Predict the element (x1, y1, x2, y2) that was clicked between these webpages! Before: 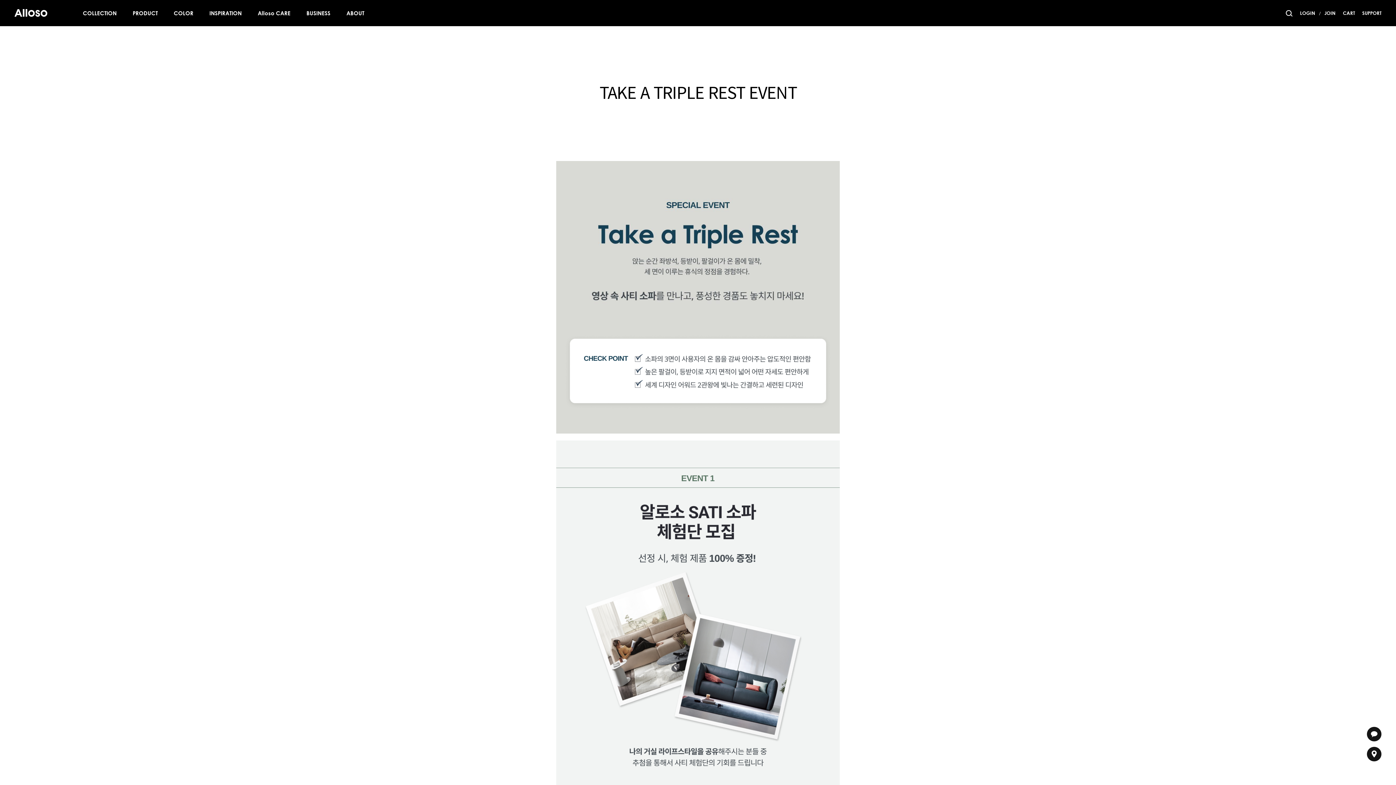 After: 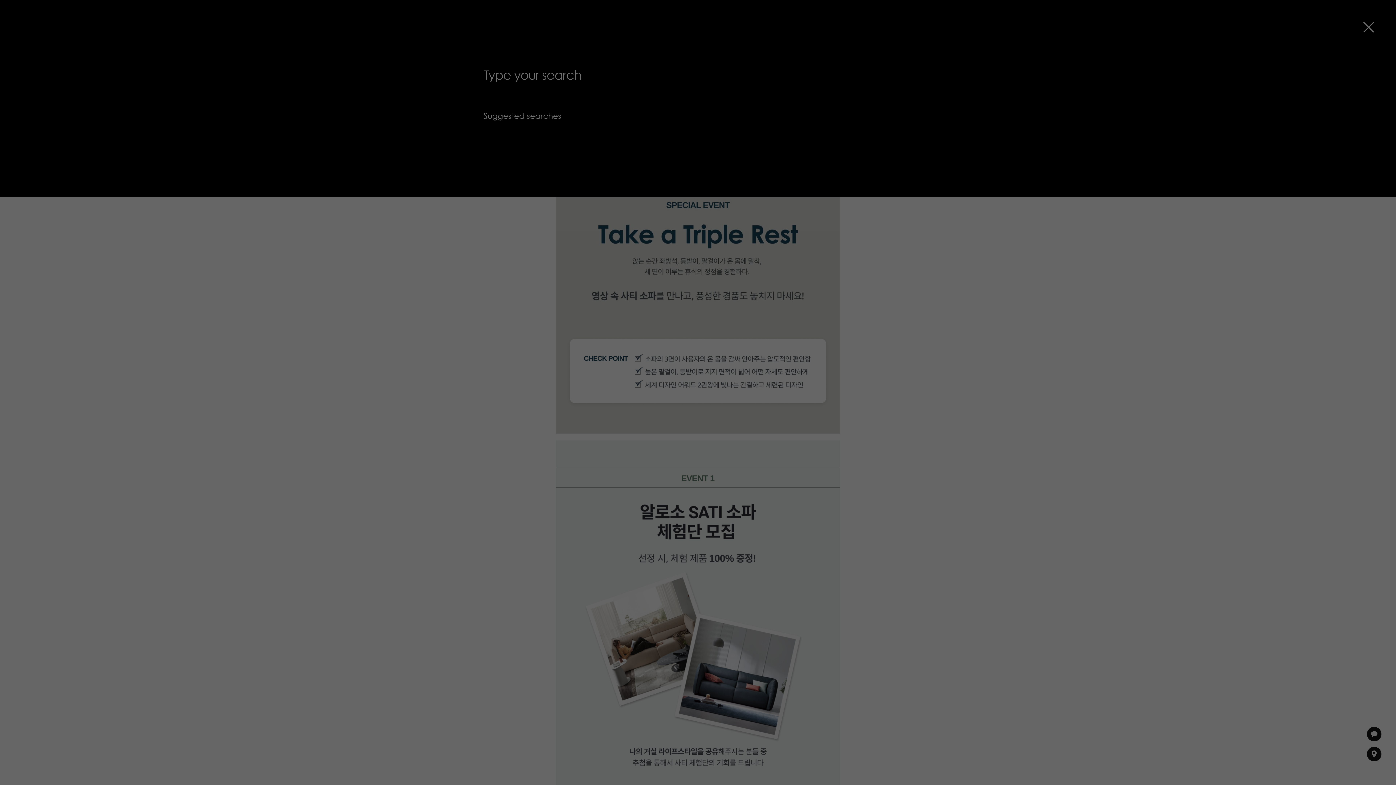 Action: bbox: (1286, 10, 1293, 17) label: 검색